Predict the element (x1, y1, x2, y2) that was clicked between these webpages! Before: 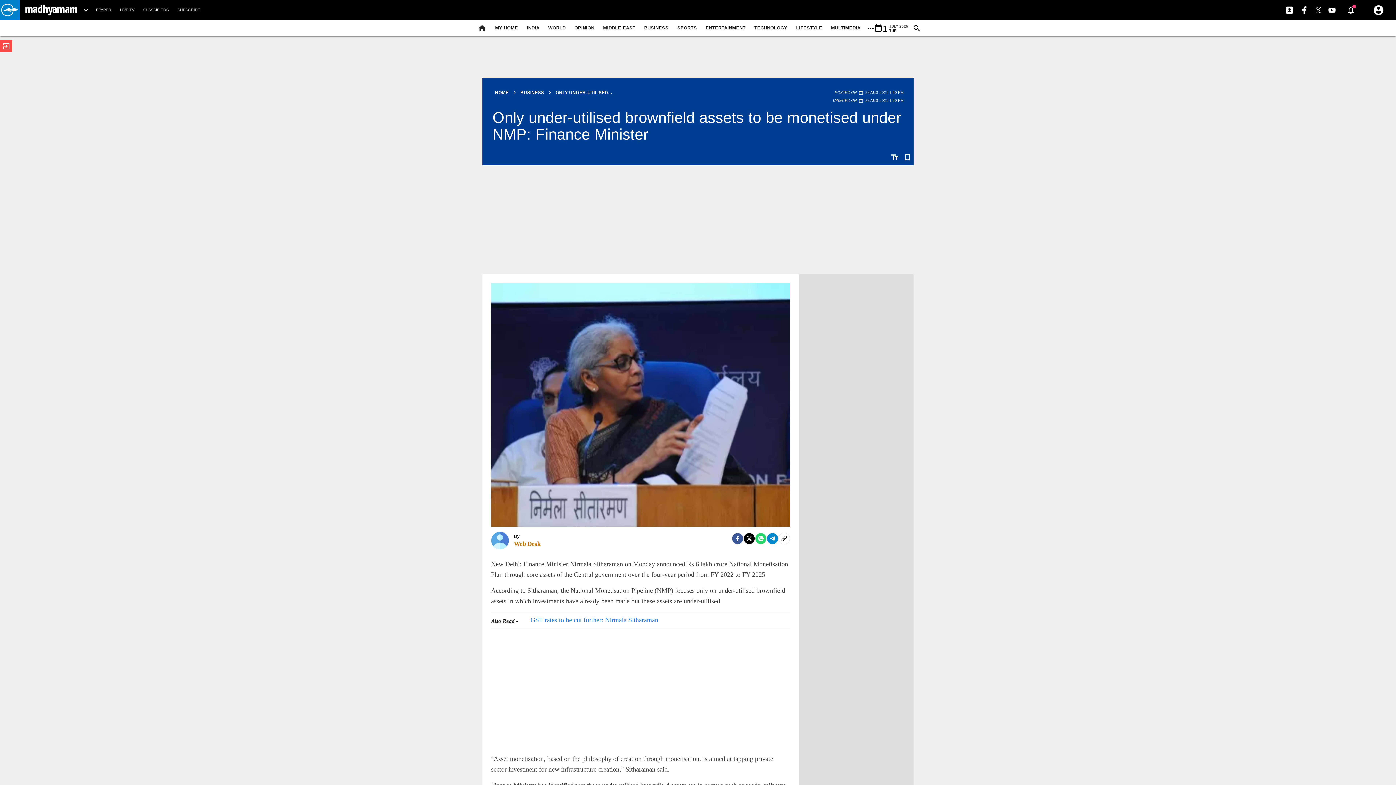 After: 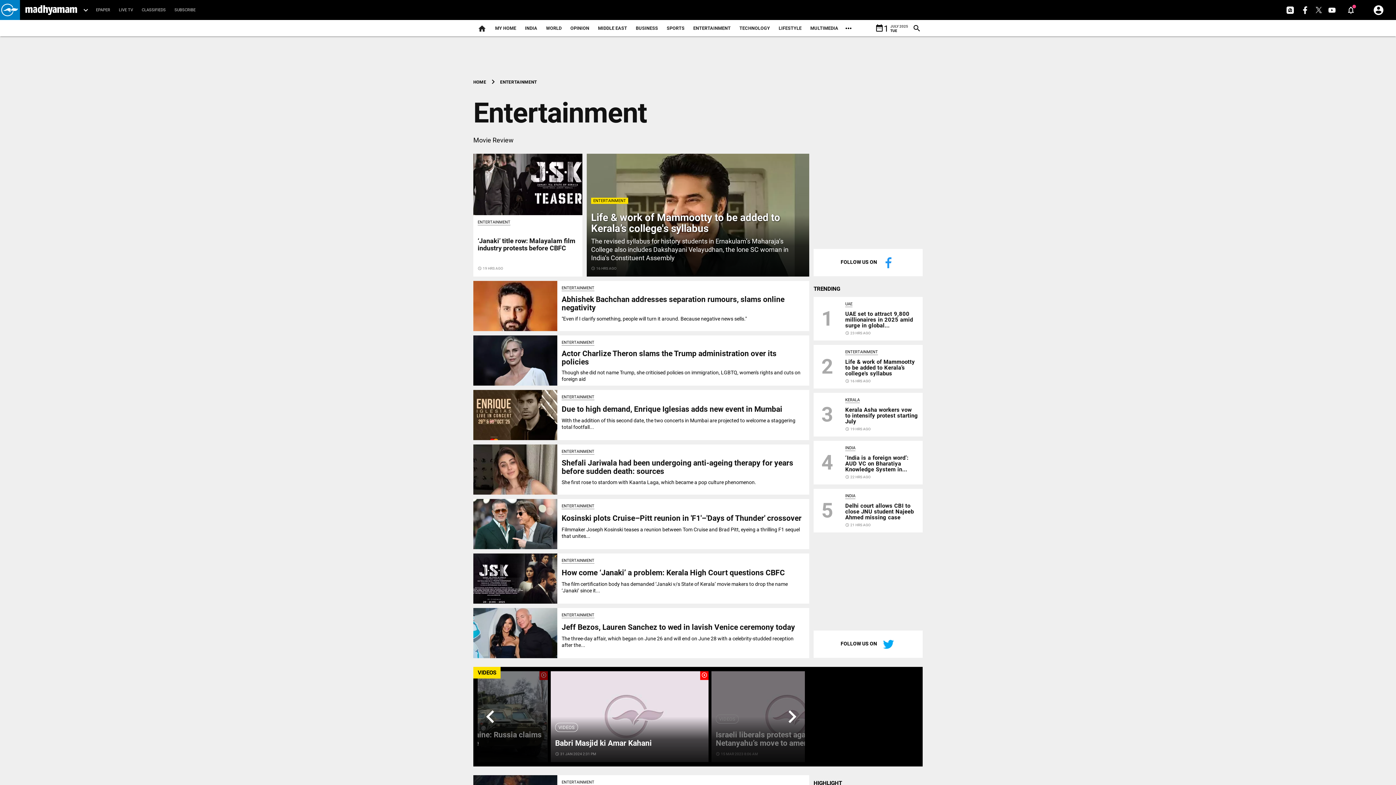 Action: label: ENTERTAINMENT bbox: (701, 18, 750, 38)